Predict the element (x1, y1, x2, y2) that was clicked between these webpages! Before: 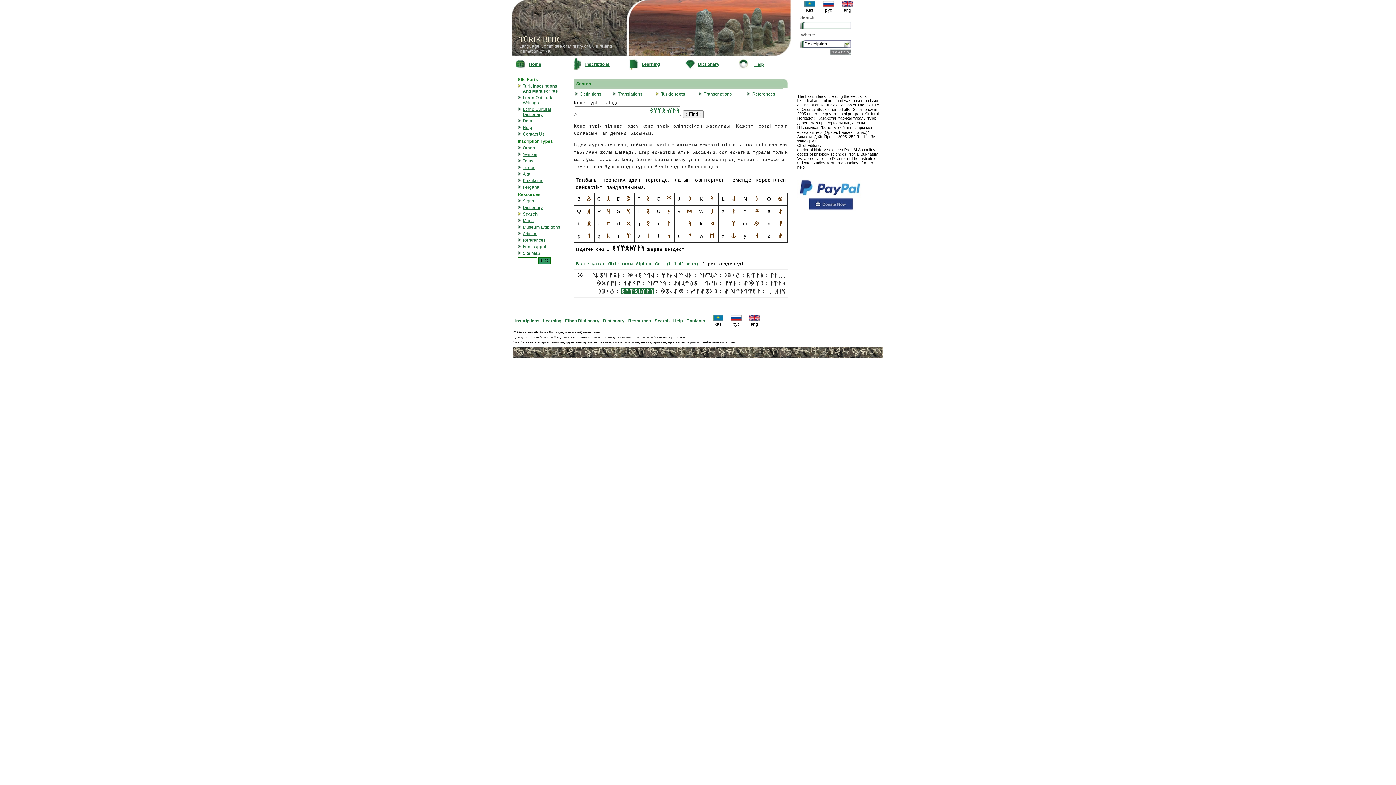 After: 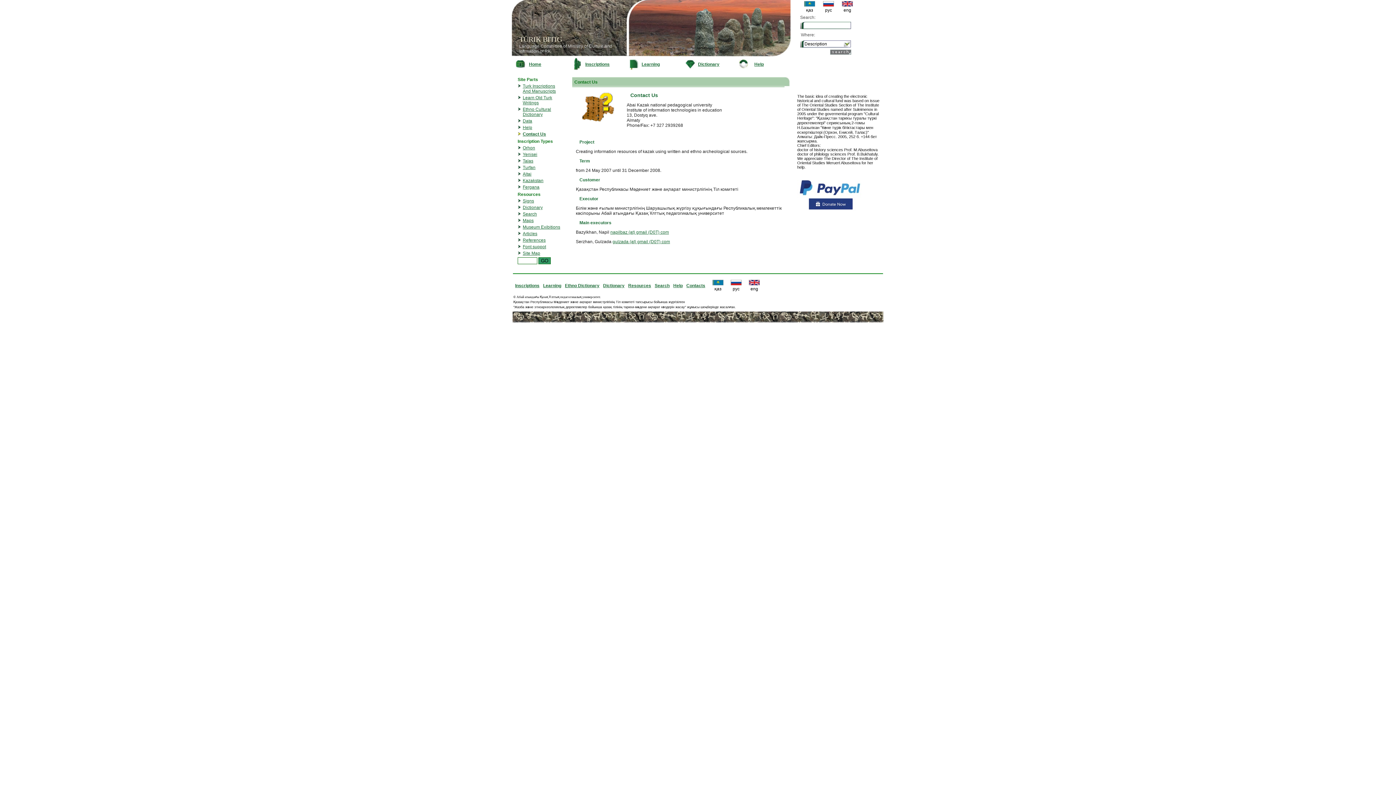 Action: label: Contact Us bbox: (522, 131, 544, 136)